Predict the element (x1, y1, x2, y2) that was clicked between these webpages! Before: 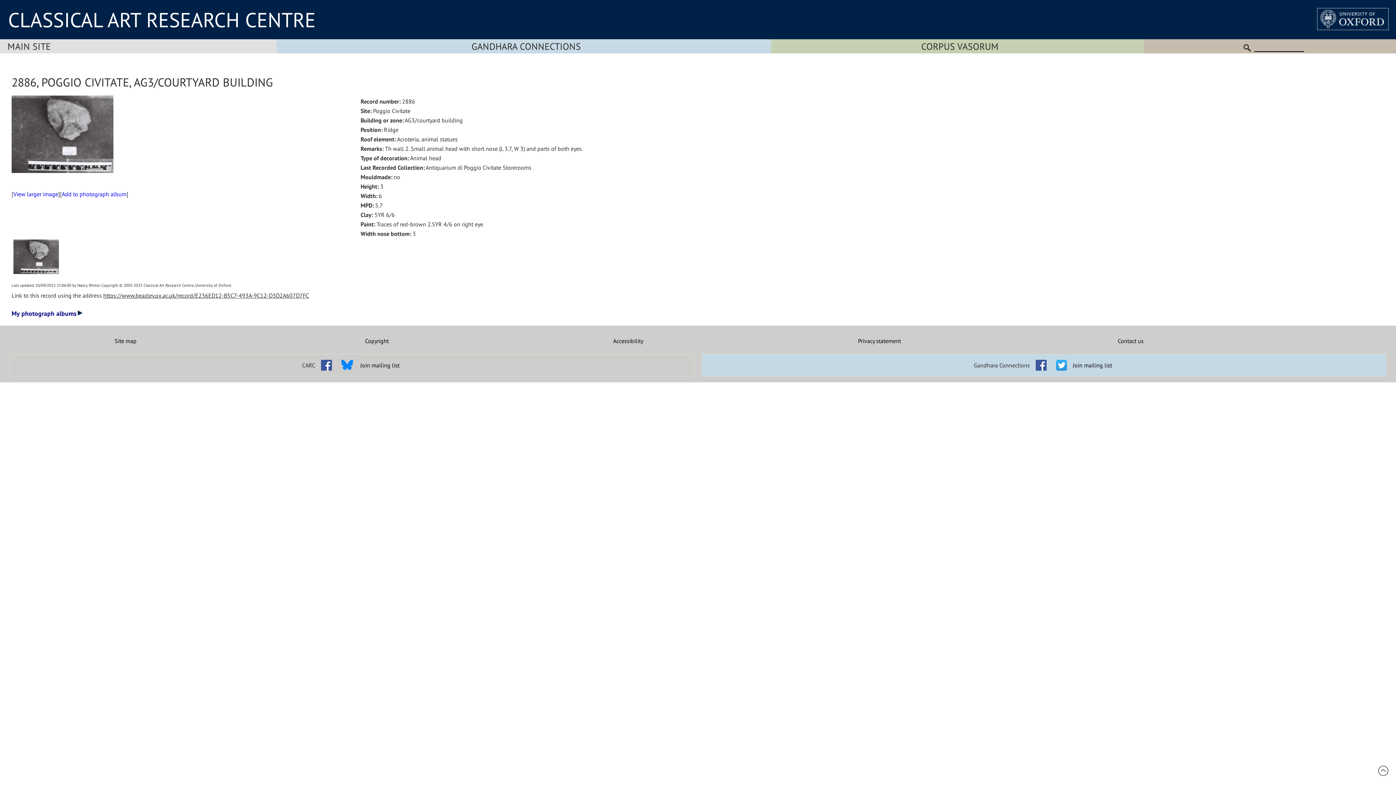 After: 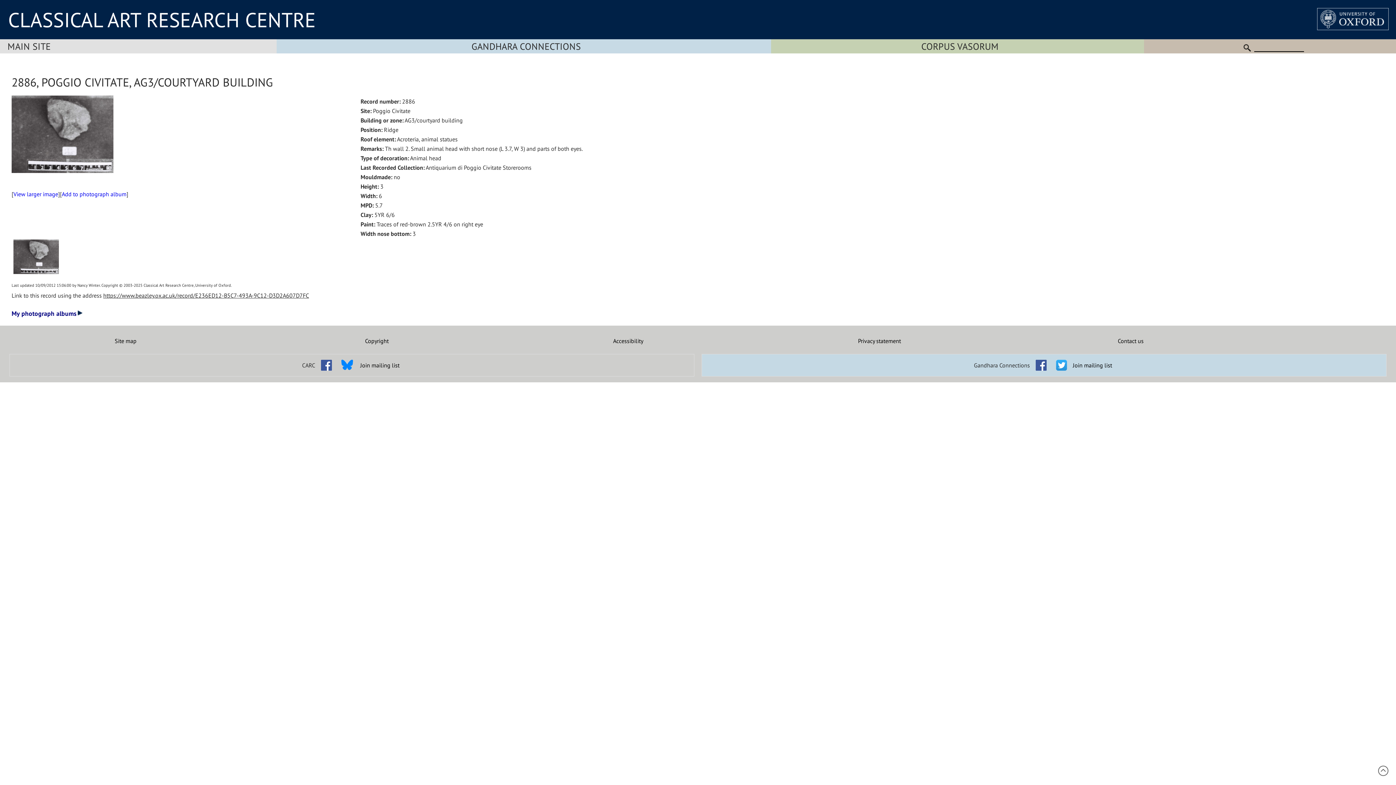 Action: bbox: (317, 356, 335, 363)